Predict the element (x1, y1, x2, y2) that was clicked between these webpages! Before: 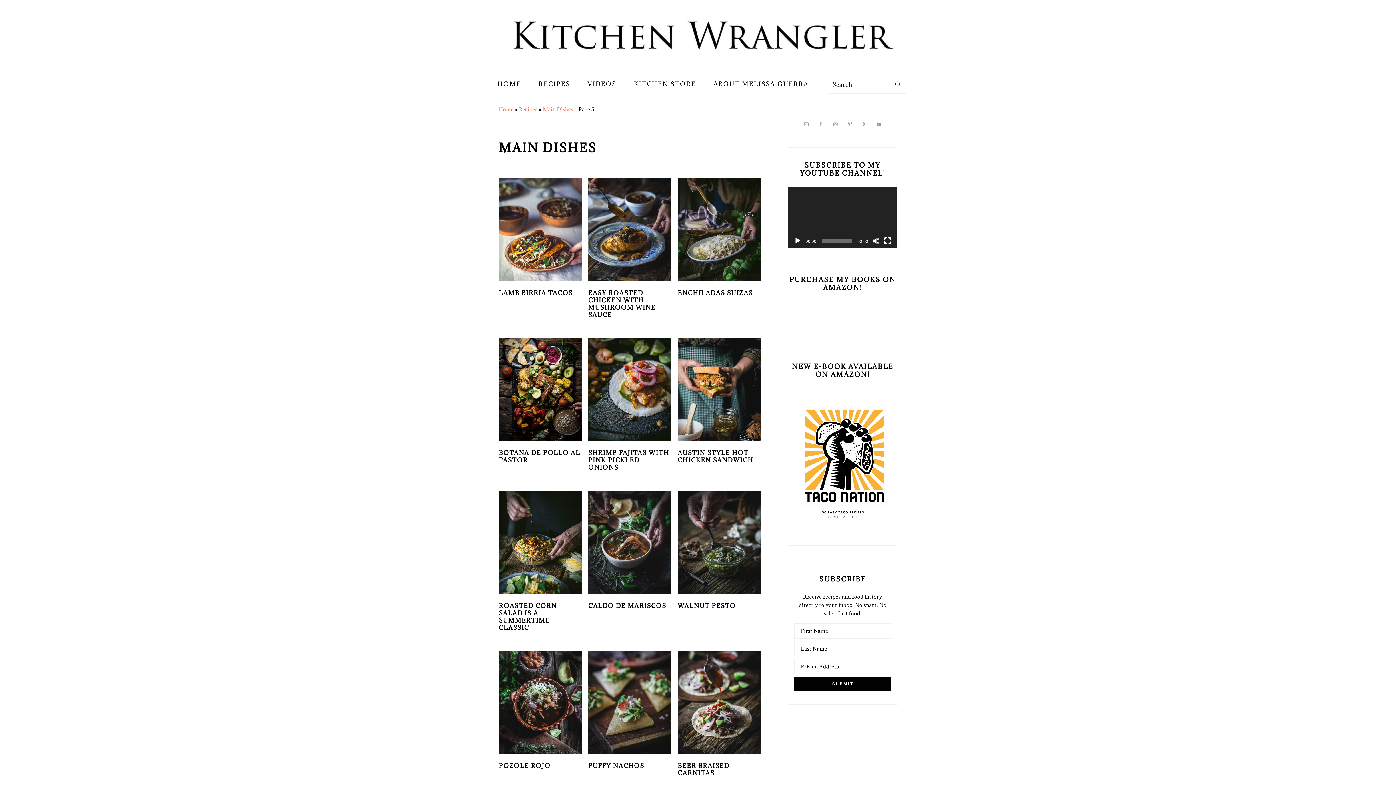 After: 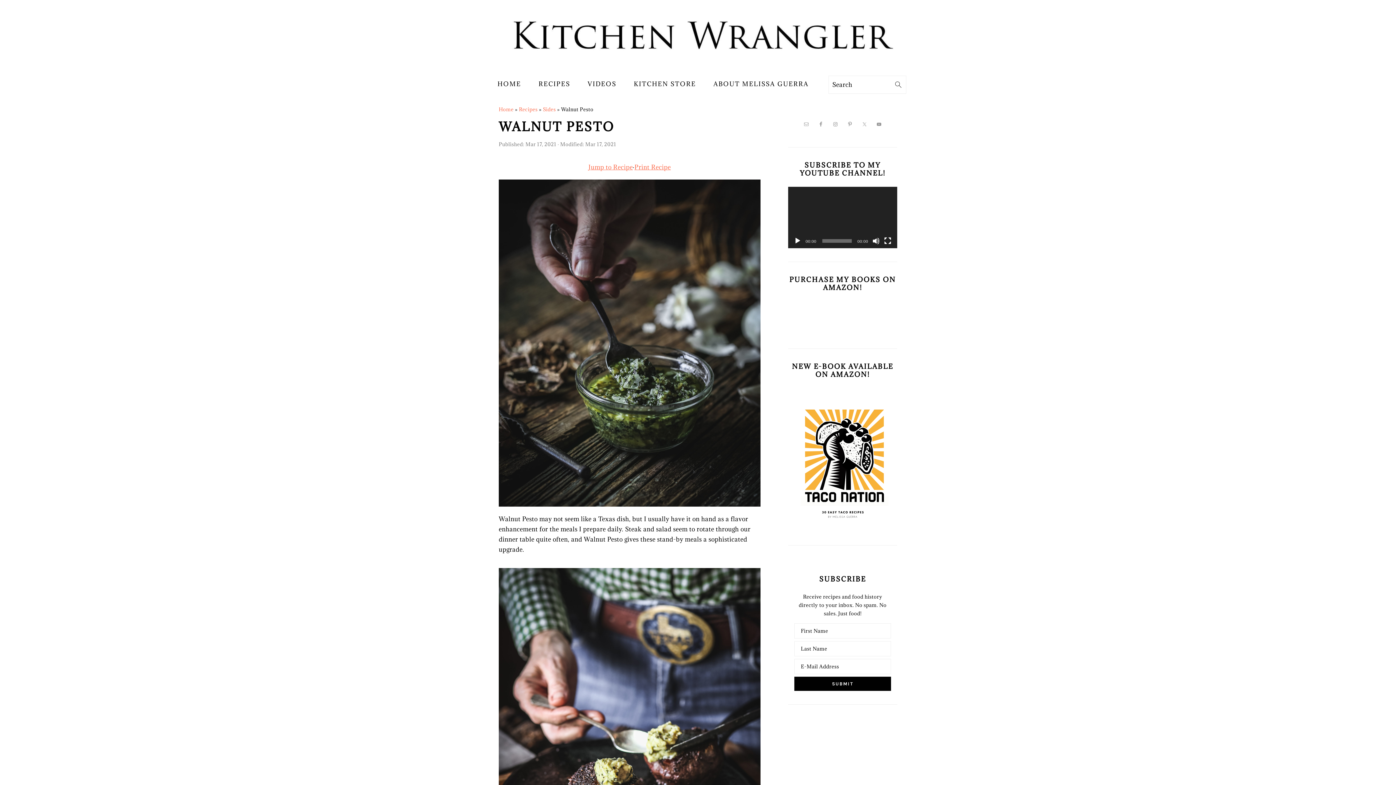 Action: label: WALNUT PESTO bbox: (677, 602, 736, 610)